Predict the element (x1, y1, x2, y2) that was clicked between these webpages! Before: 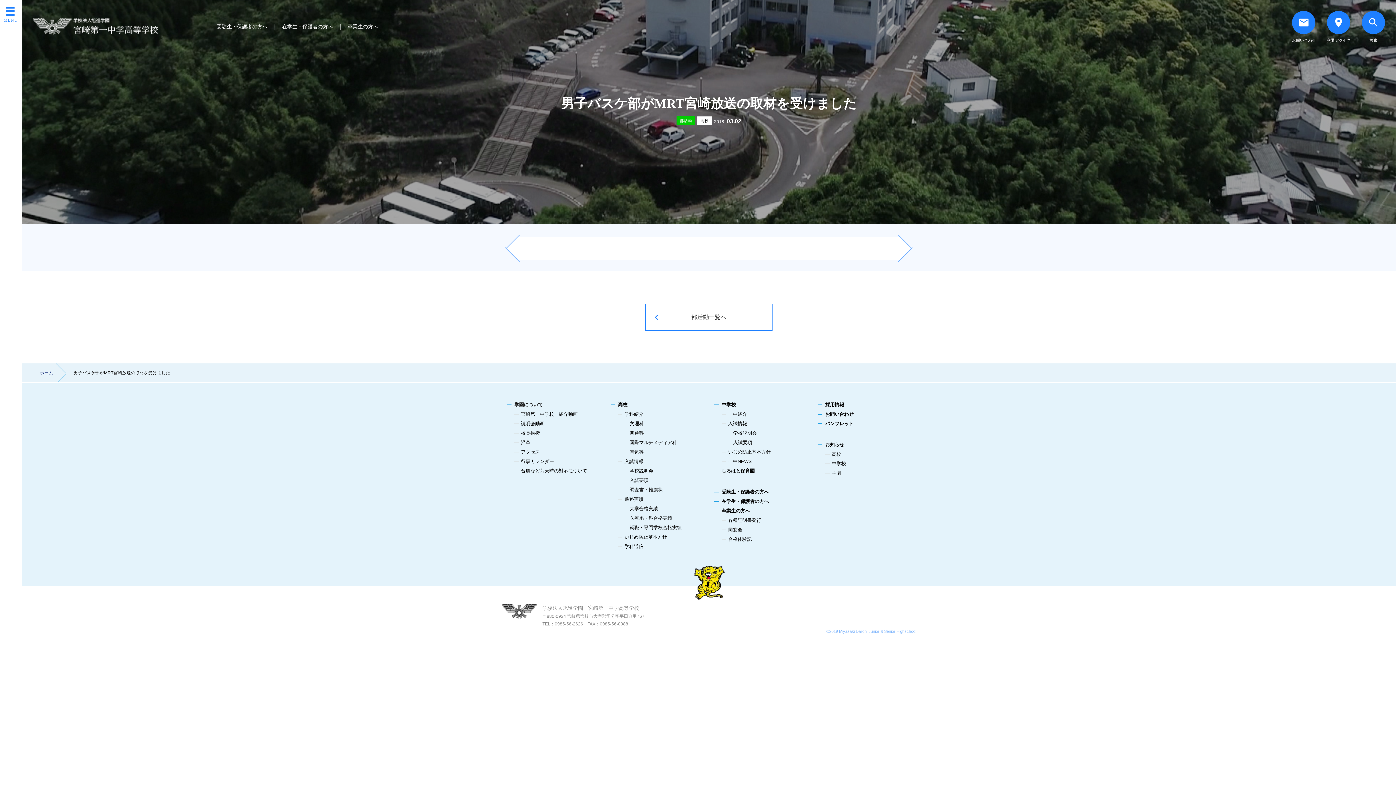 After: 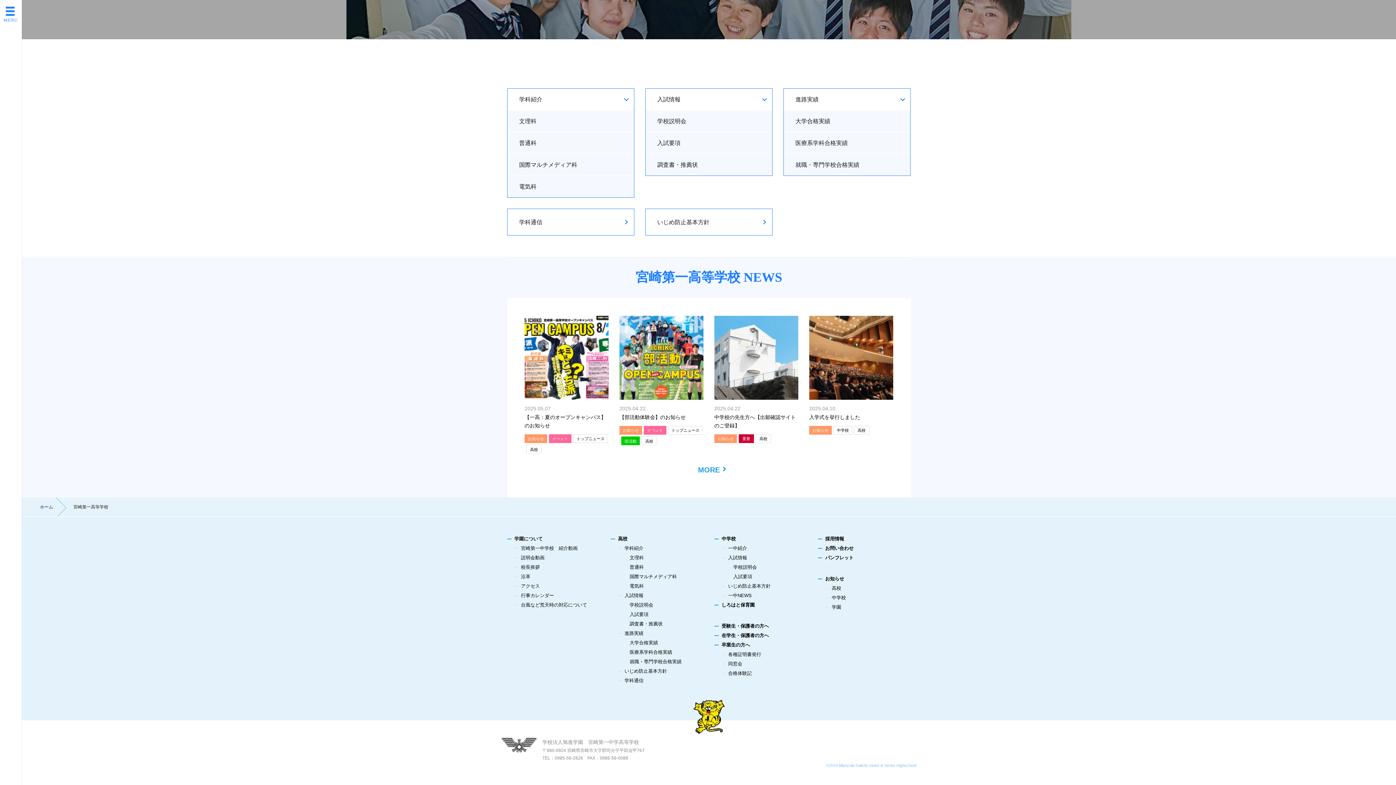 Action: label: 入試情報 bbox: (624, 458, 643, 464)